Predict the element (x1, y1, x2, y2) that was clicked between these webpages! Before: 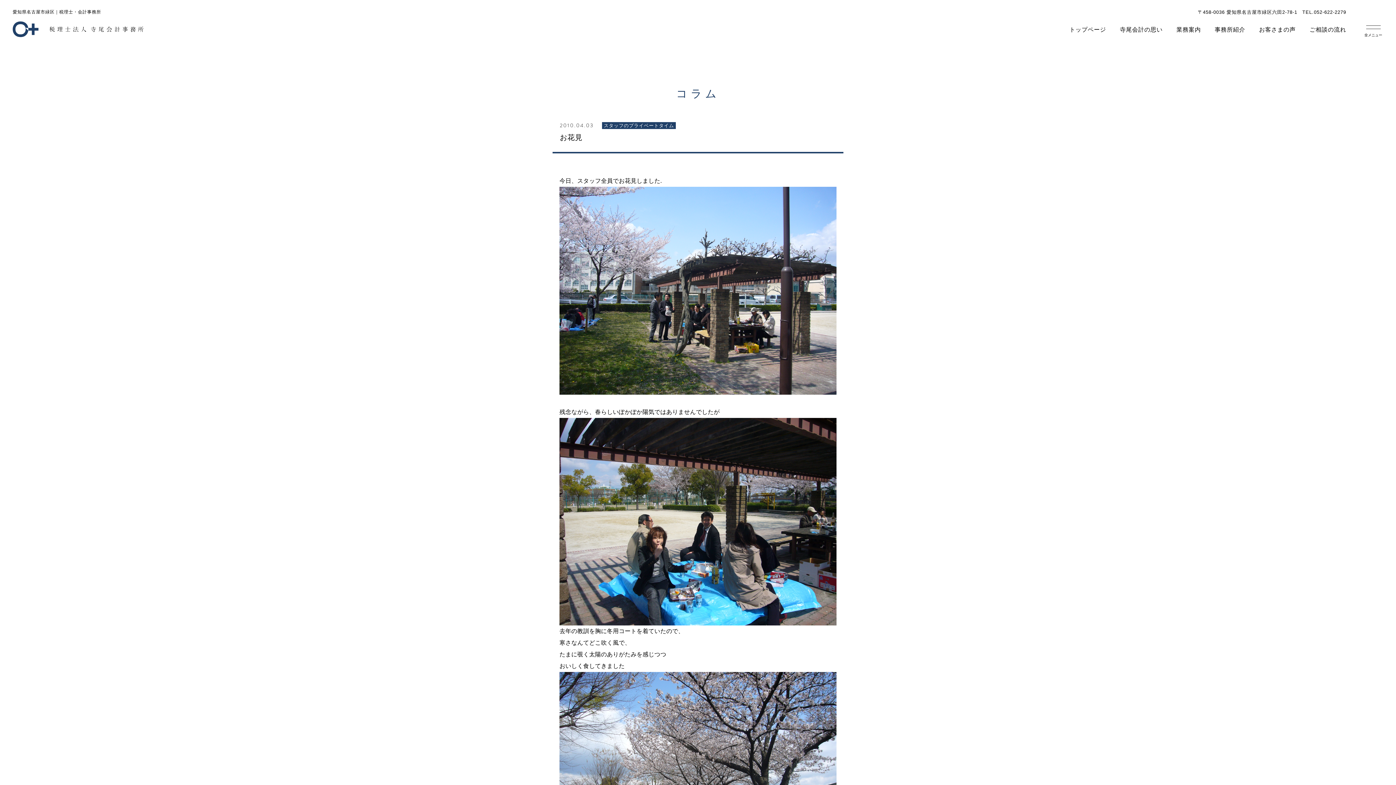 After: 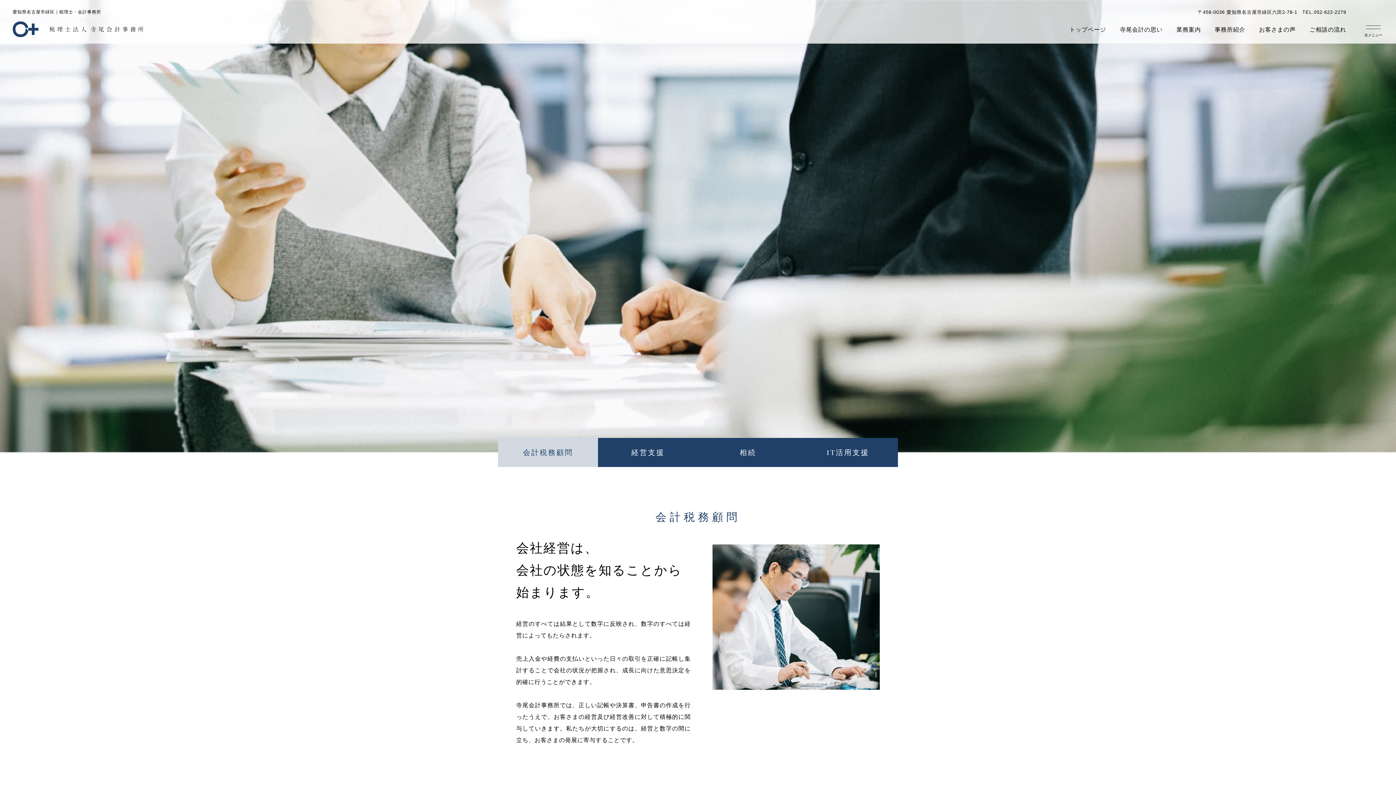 Action: label: 業務案内 bbox: (1176, 25, 1201, 34)